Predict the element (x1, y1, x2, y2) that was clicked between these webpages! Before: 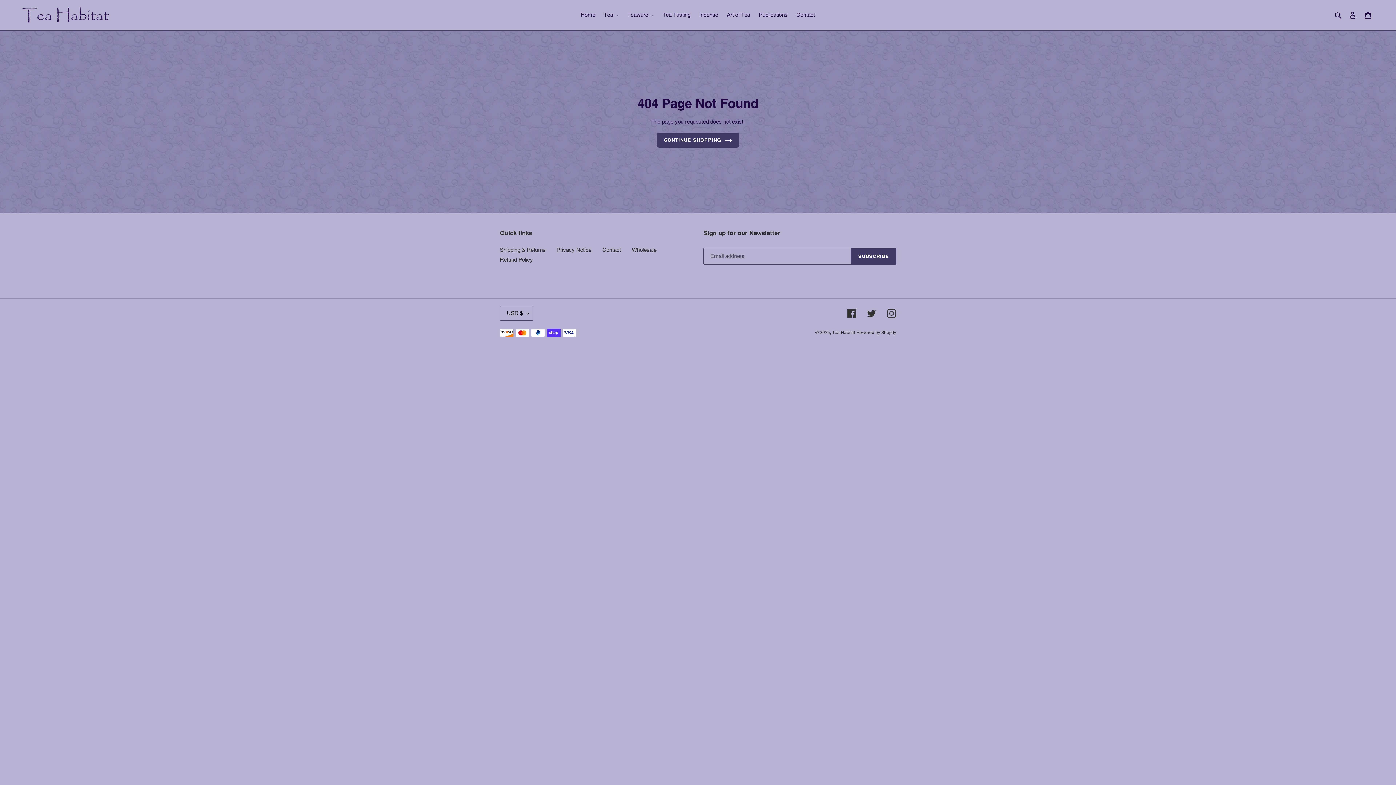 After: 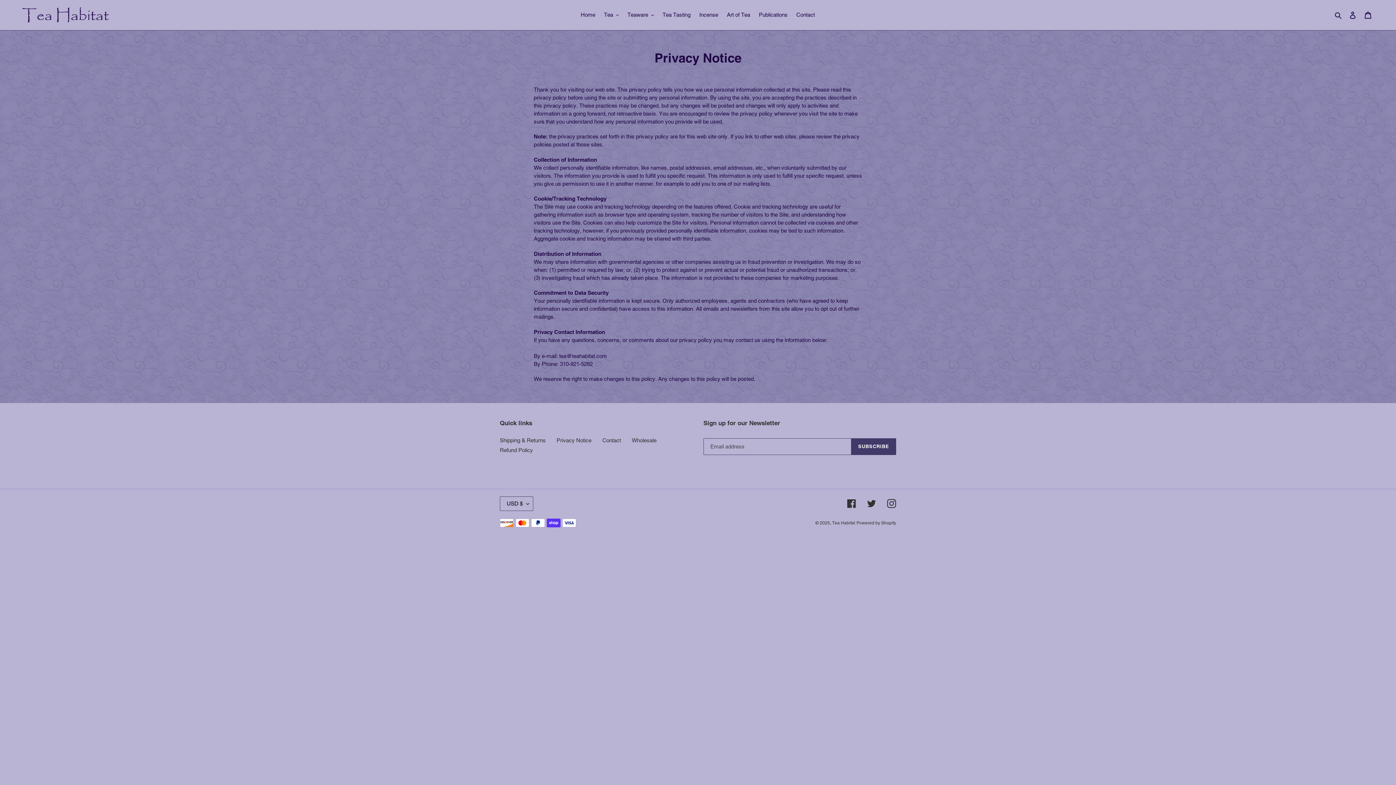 Action: label: Privacy Notice bbox: (556, 247, 591, 253)